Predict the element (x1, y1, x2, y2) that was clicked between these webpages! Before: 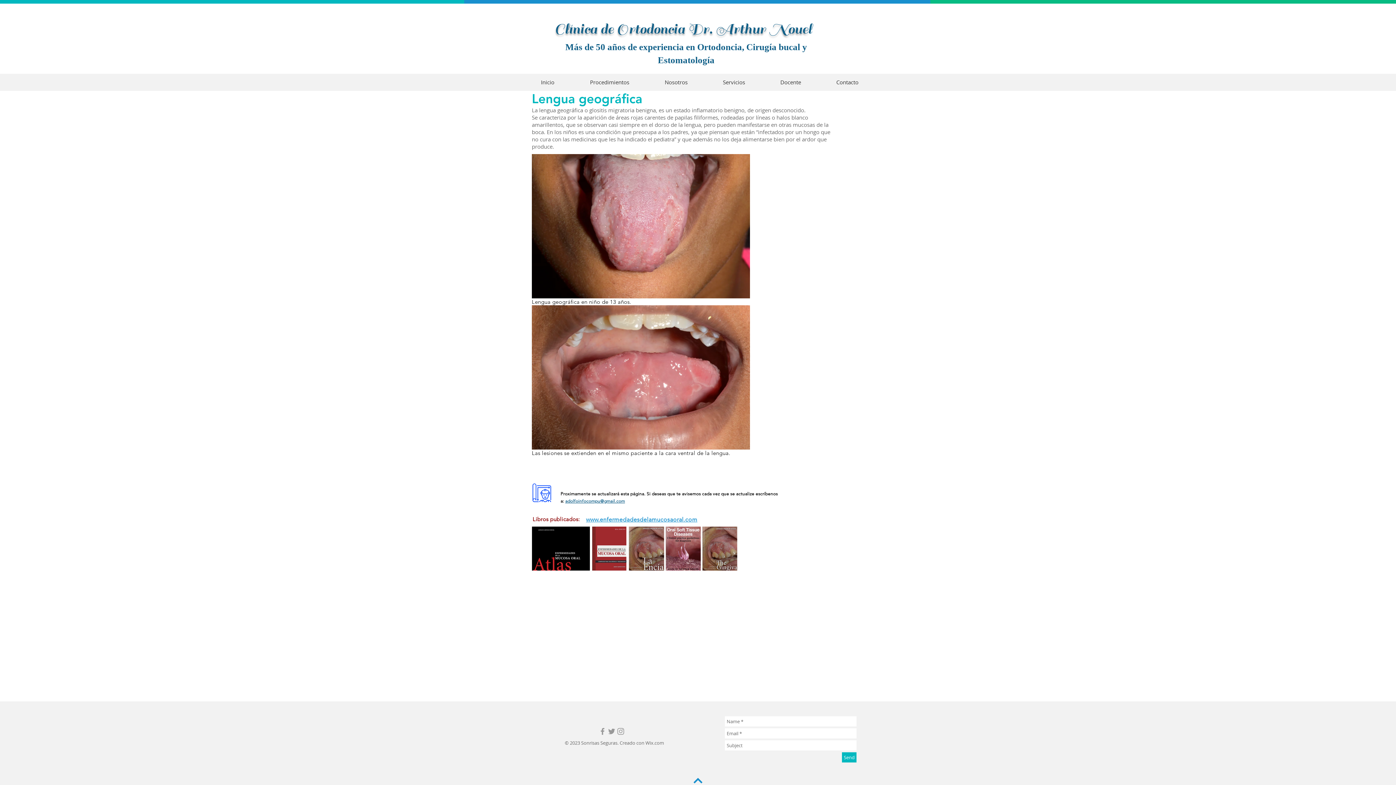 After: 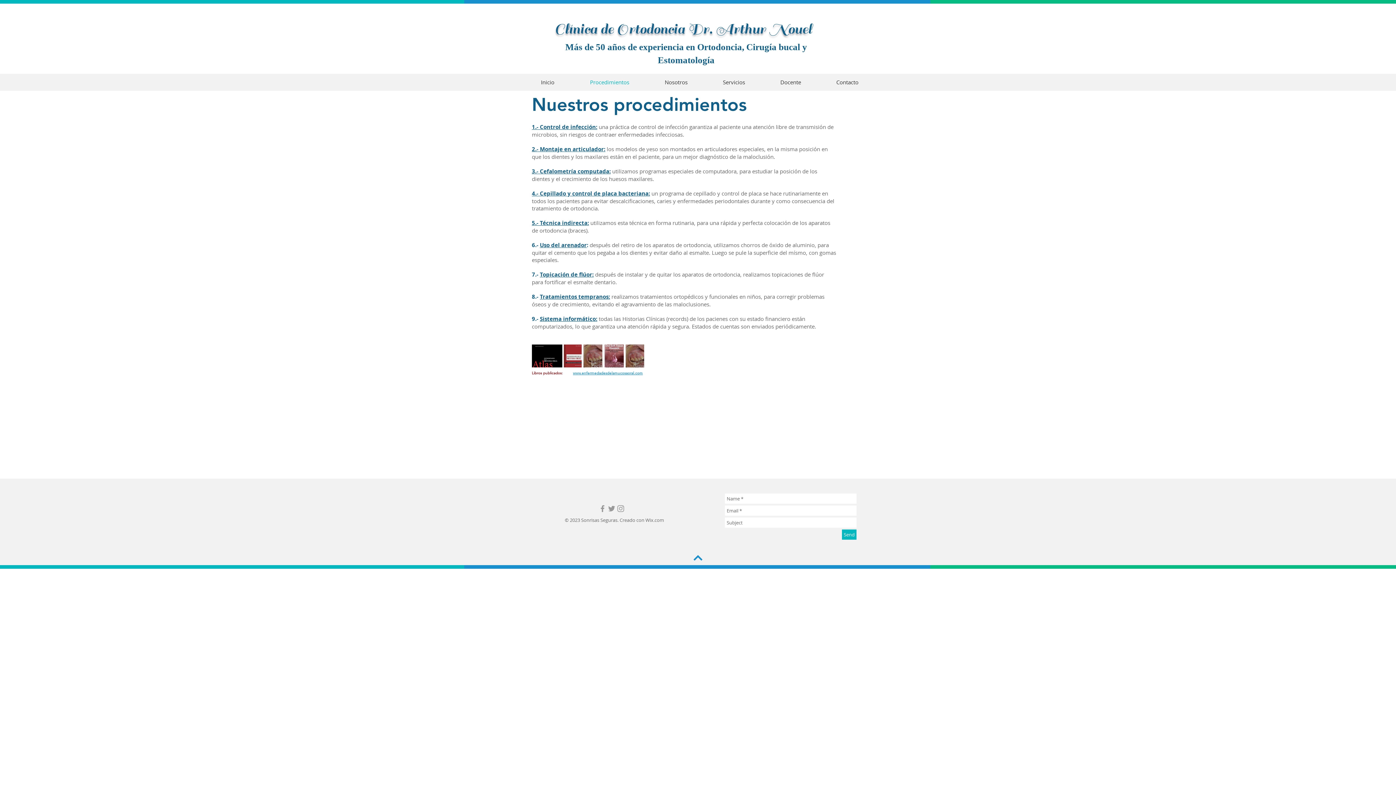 Action: label: Procedimientos bbox: (572, 76, 647, 88)